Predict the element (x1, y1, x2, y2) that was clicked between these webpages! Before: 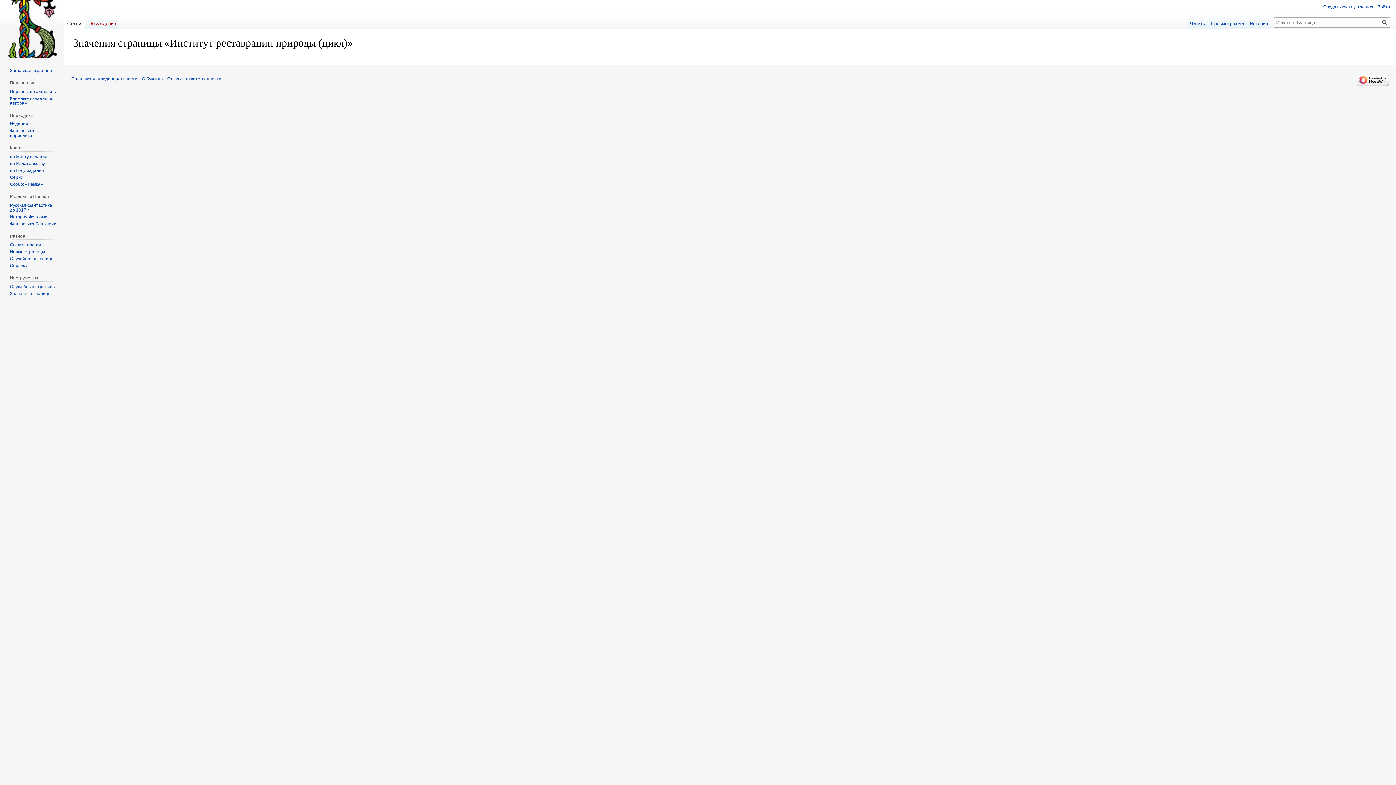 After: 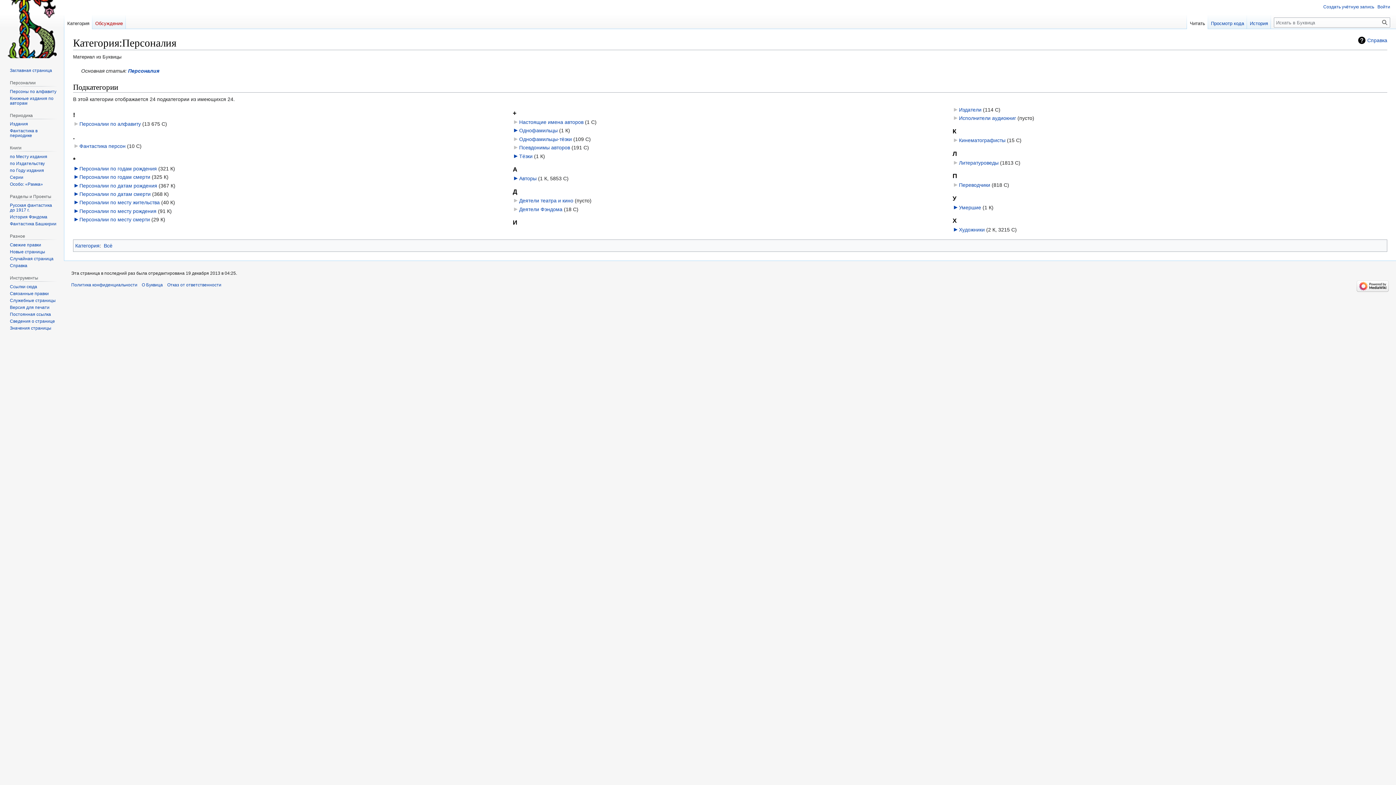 Action: label: Персоны по алфавиту bbox: (9, 88, 56, 94)